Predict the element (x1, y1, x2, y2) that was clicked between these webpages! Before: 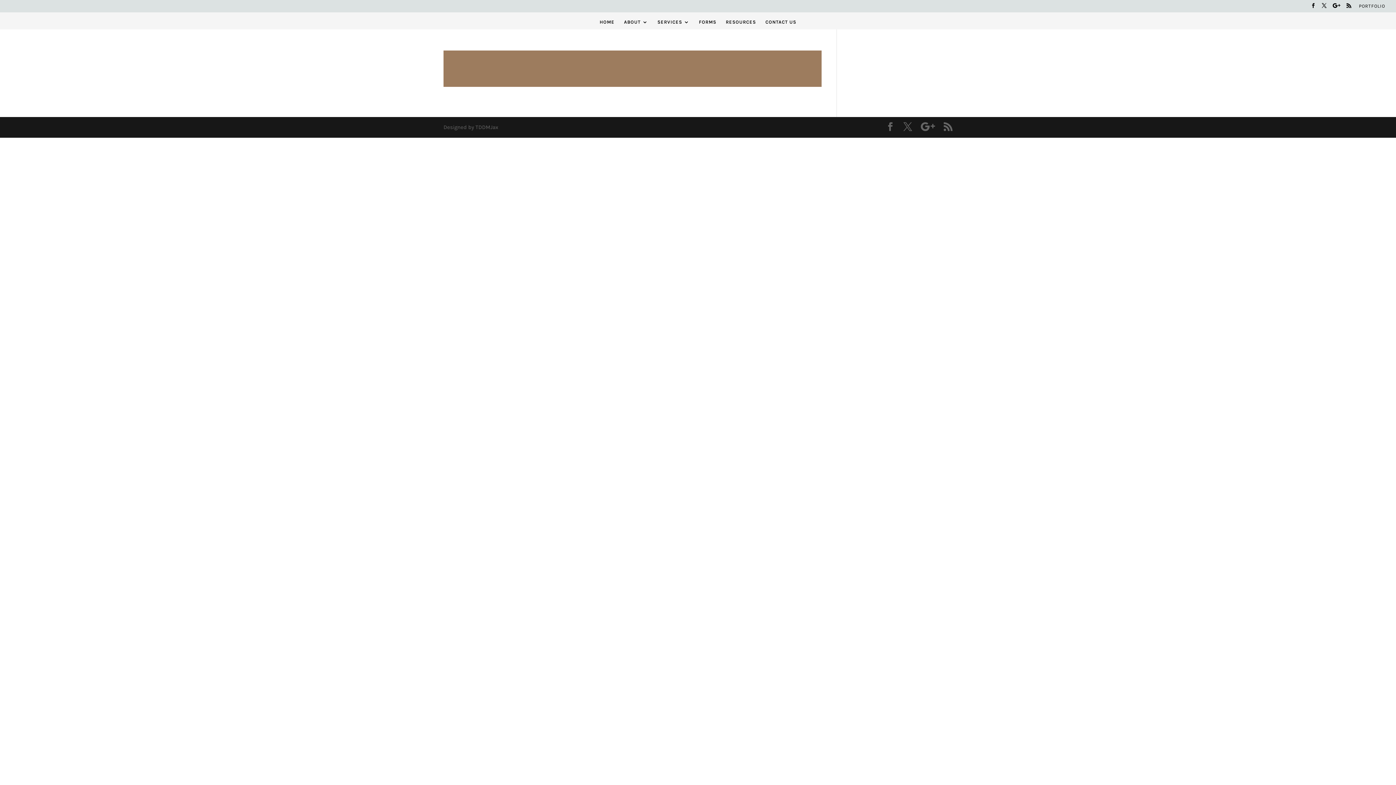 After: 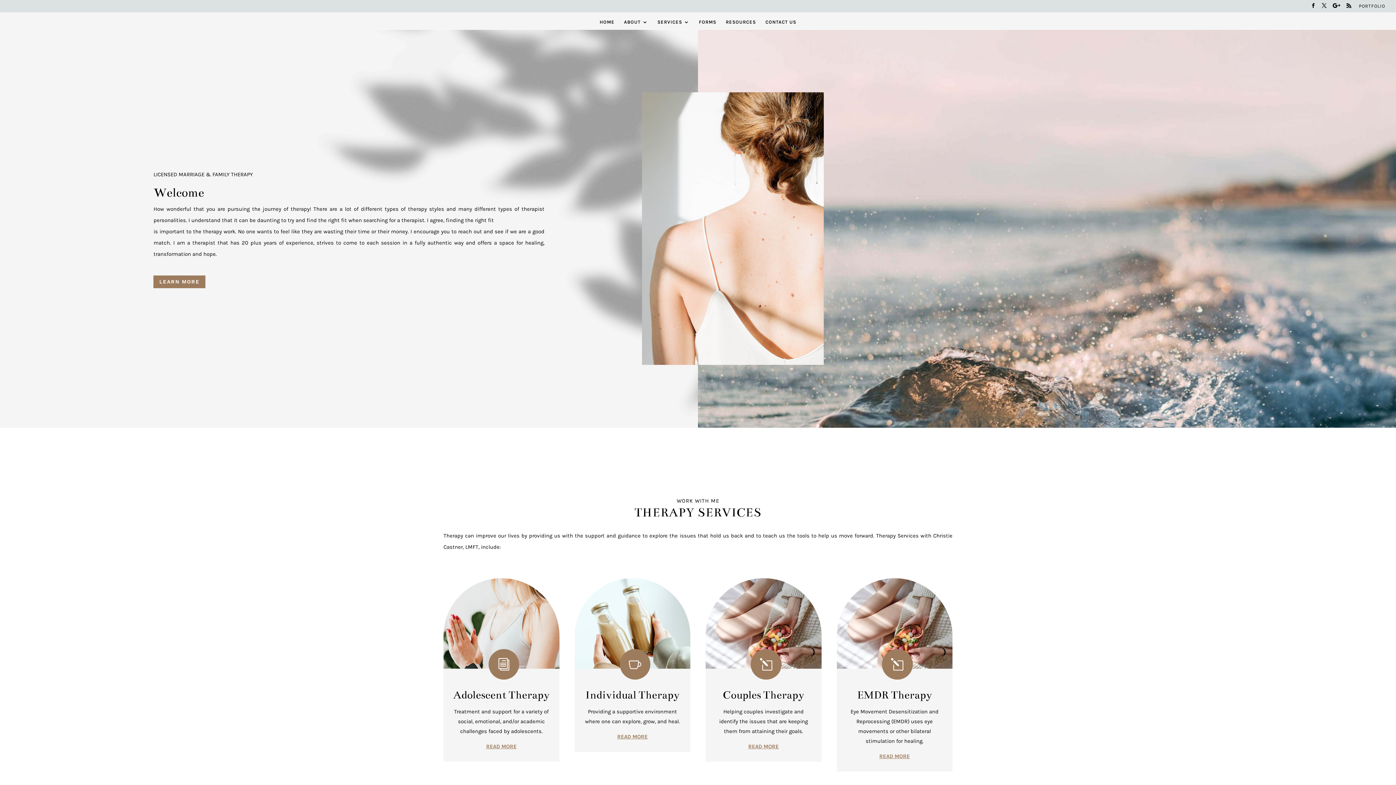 Action: bbox: (695, 13, 701, 19)